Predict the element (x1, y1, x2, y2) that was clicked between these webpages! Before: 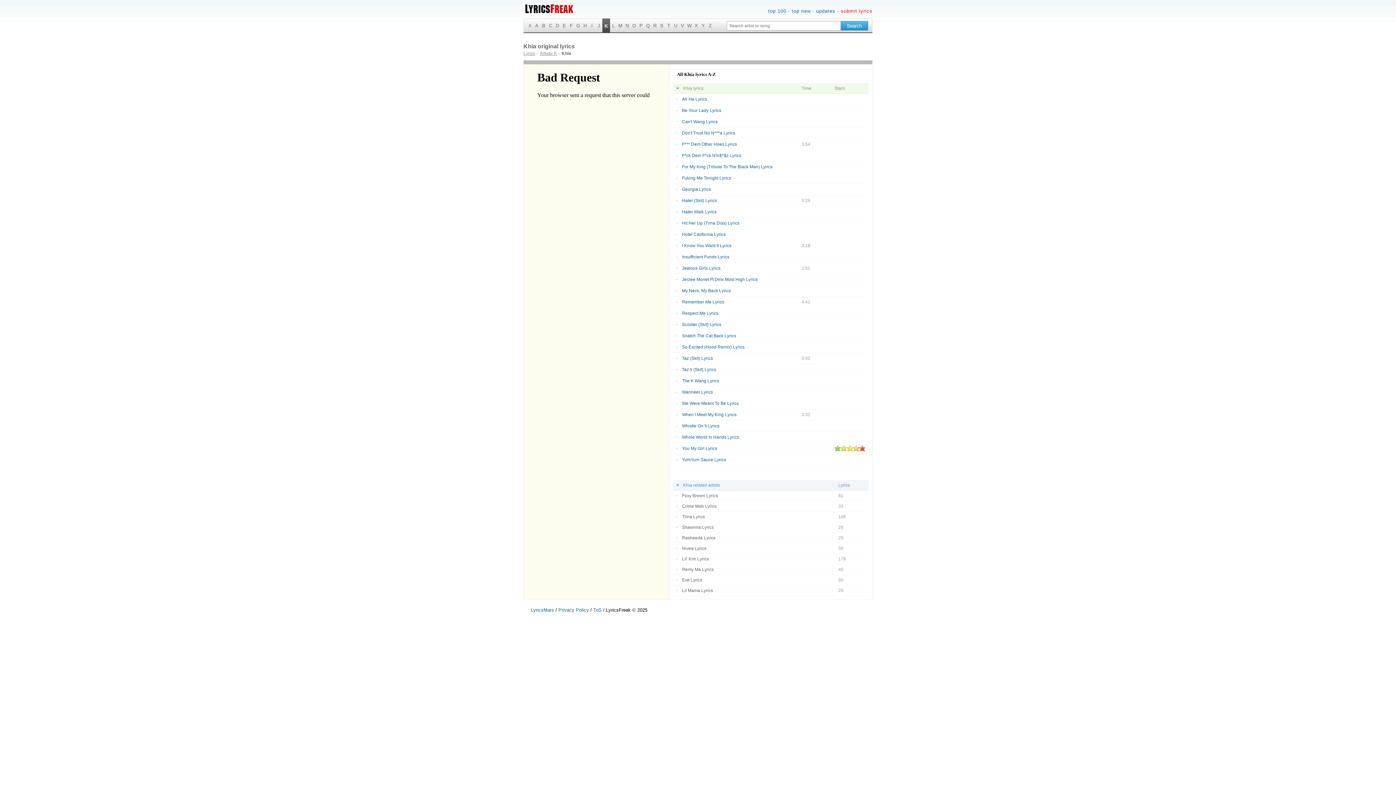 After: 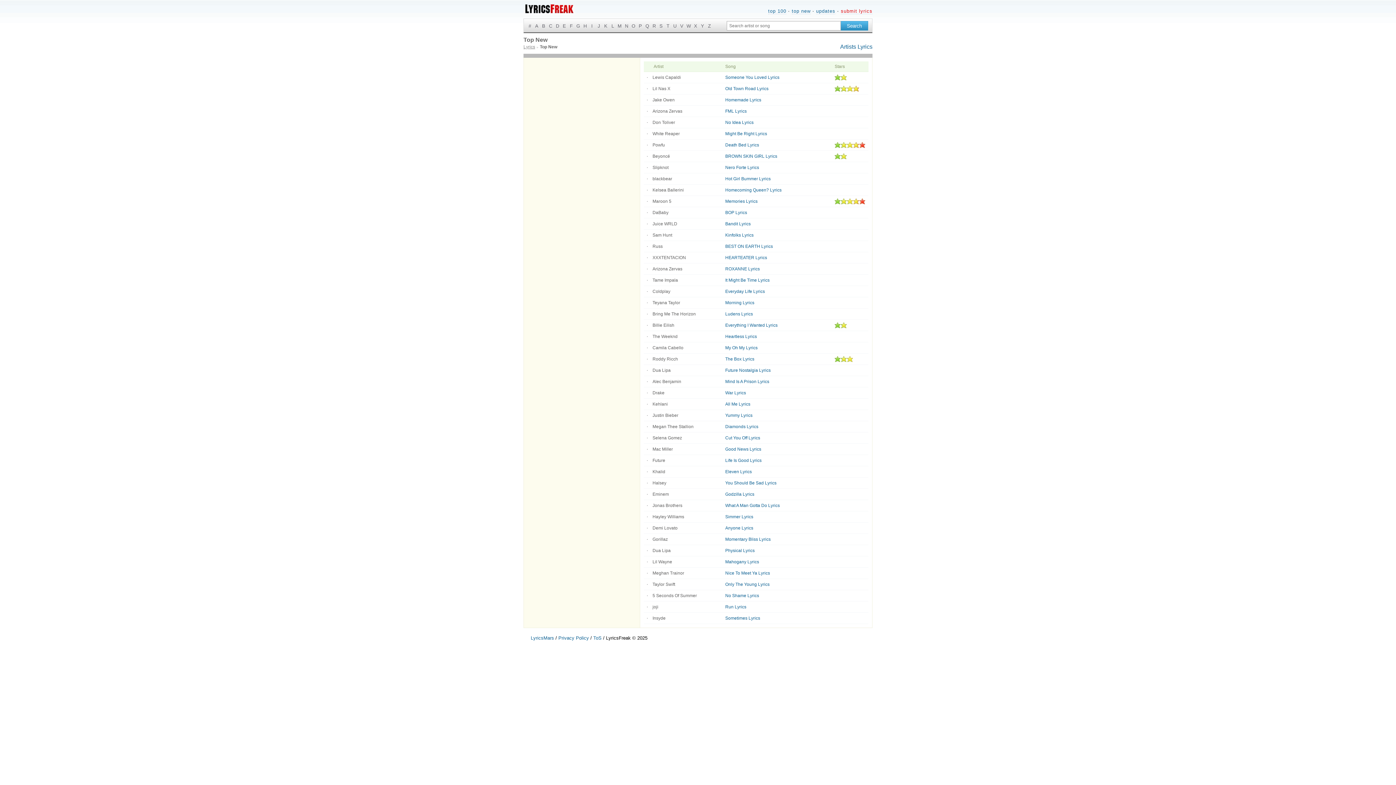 Action: label: top new bbox: (792, 8, 810, 14)